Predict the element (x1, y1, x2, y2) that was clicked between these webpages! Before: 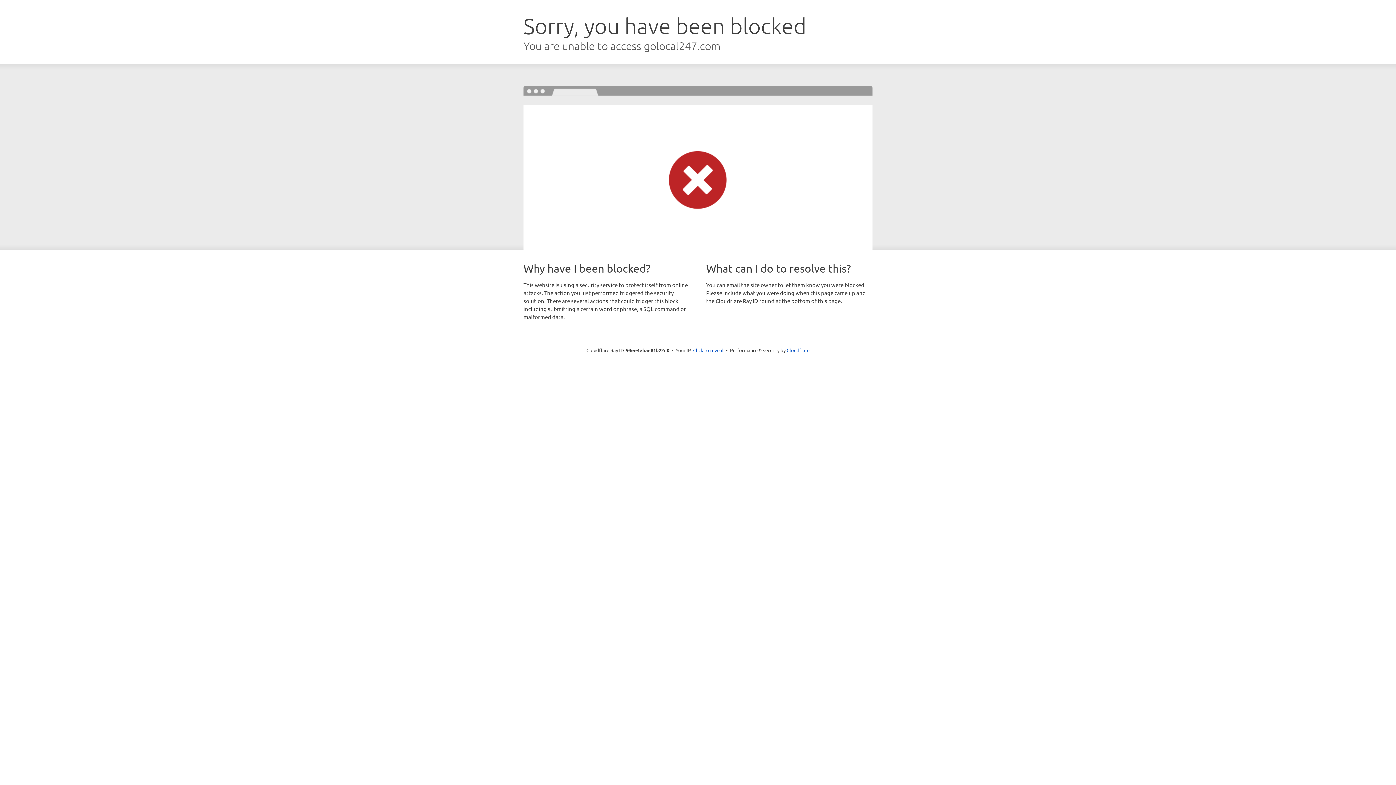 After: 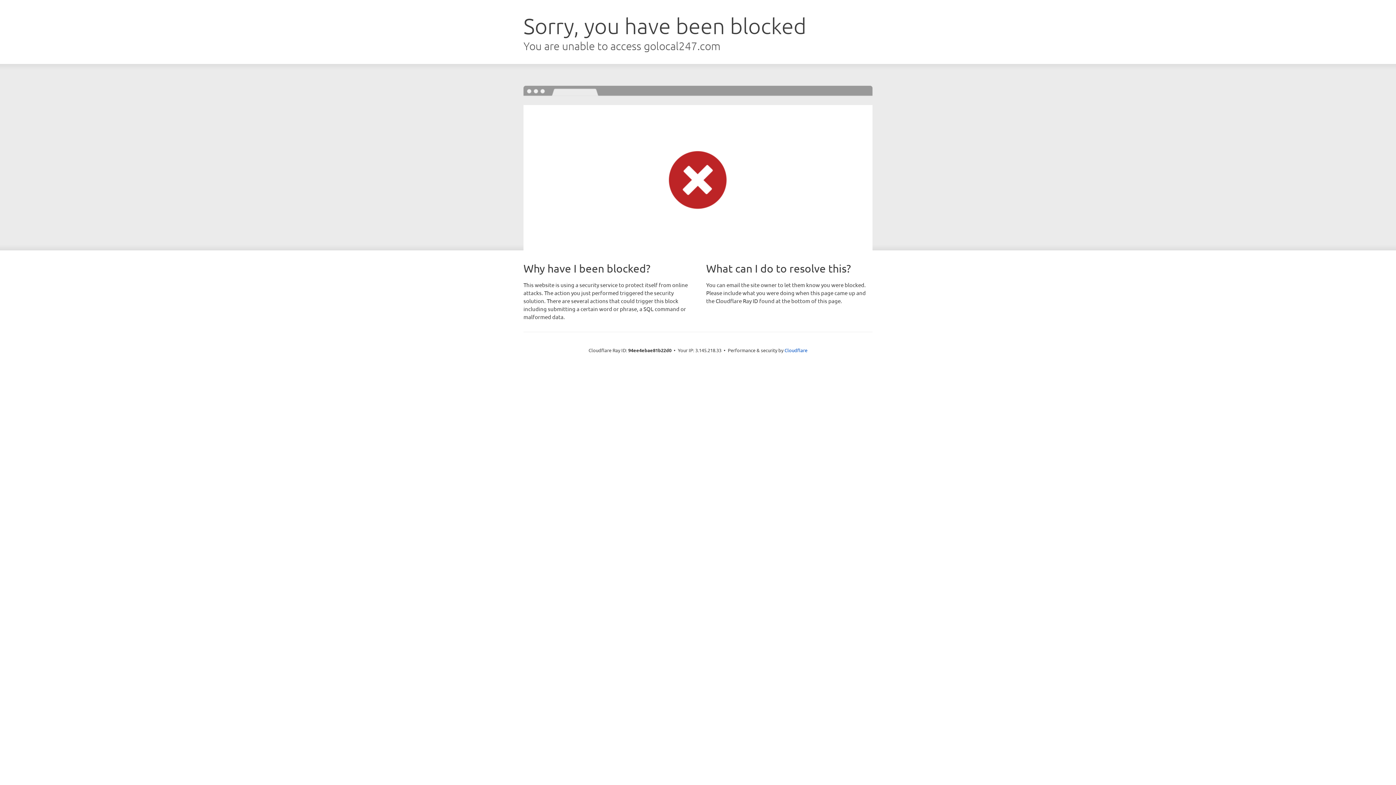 Action: label: Click to reveal bbox: (693, 346, 723, 353)